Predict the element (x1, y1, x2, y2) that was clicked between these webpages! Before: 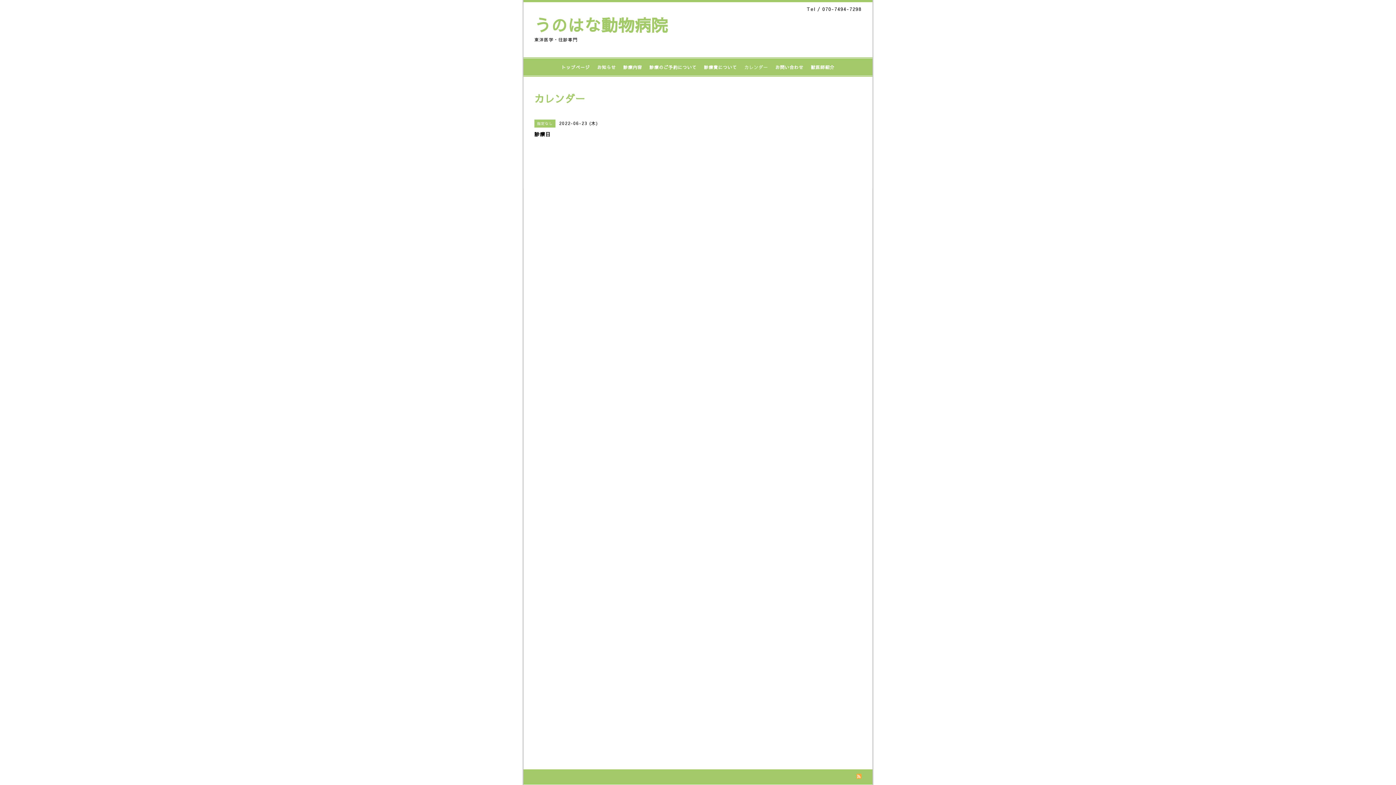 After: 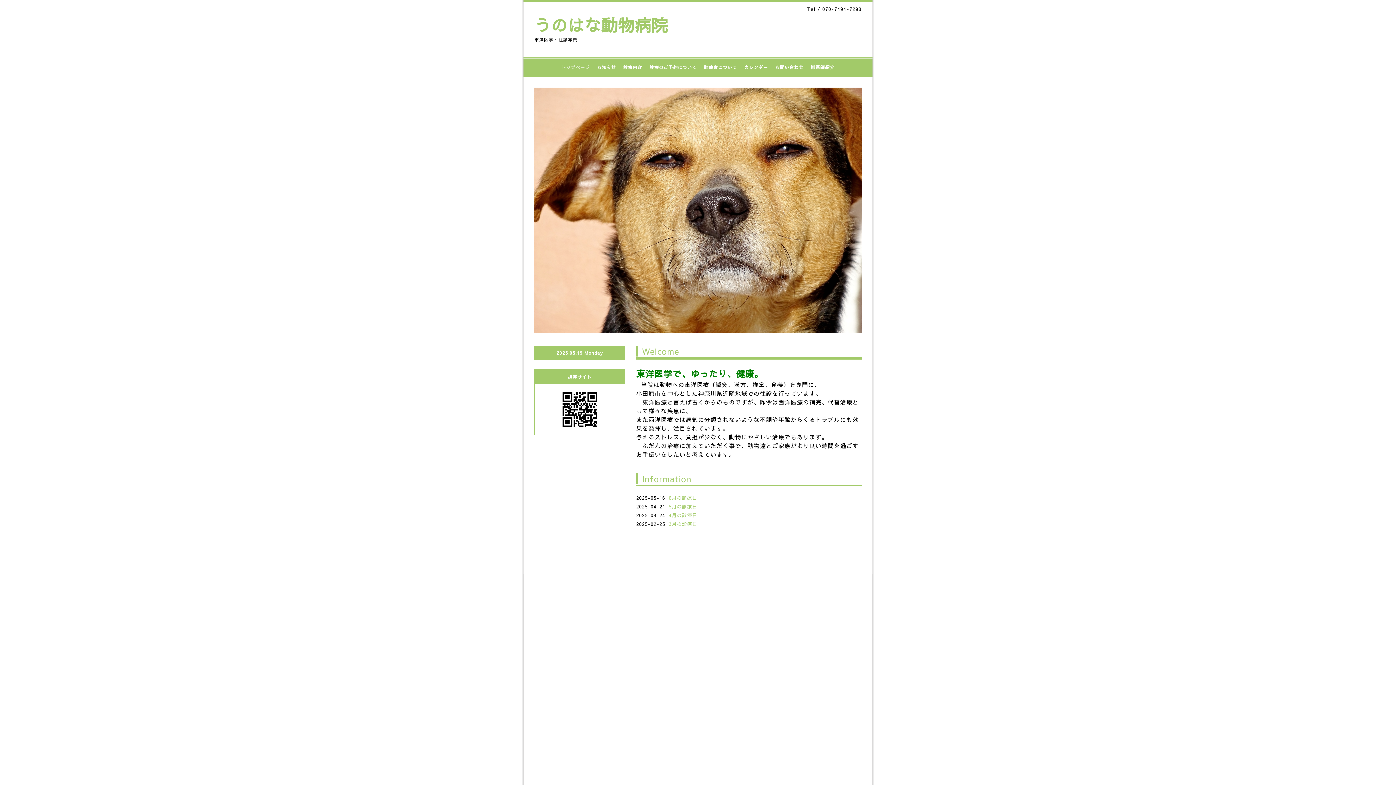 Action: label: うのはな動物病院 bbox: (534, 13, 668, 36)